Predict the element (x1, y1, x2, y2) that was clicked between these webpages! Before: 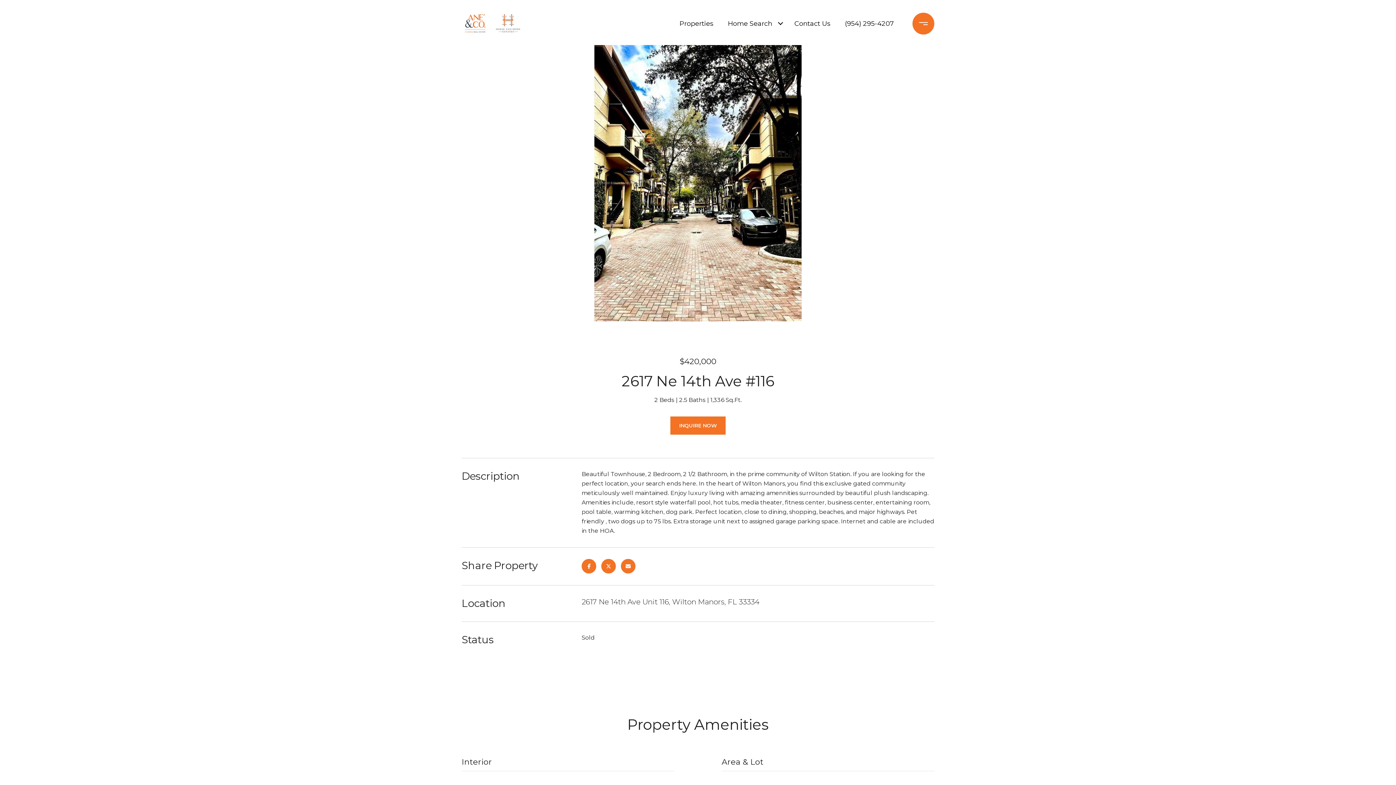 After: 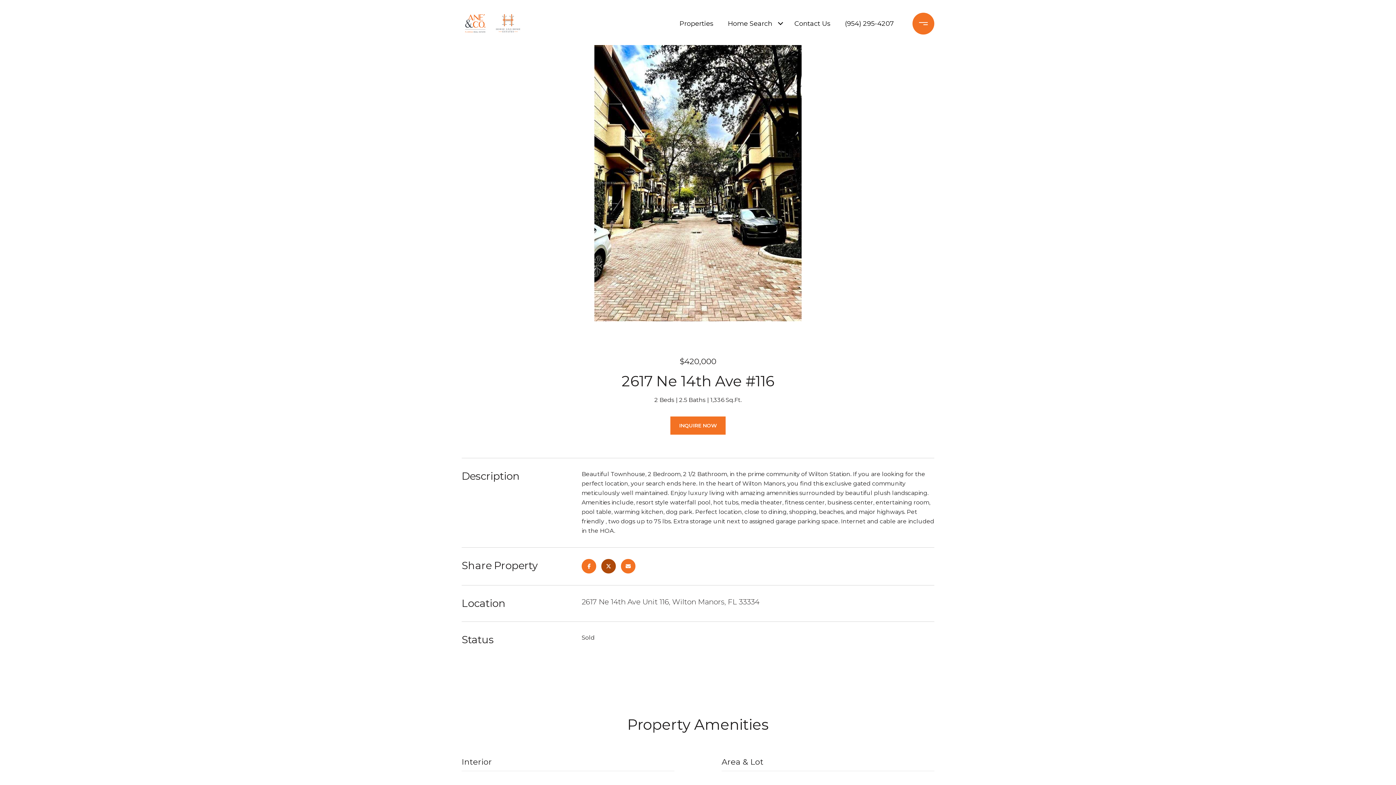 Action: bbox: (601, 559, 616, 573)